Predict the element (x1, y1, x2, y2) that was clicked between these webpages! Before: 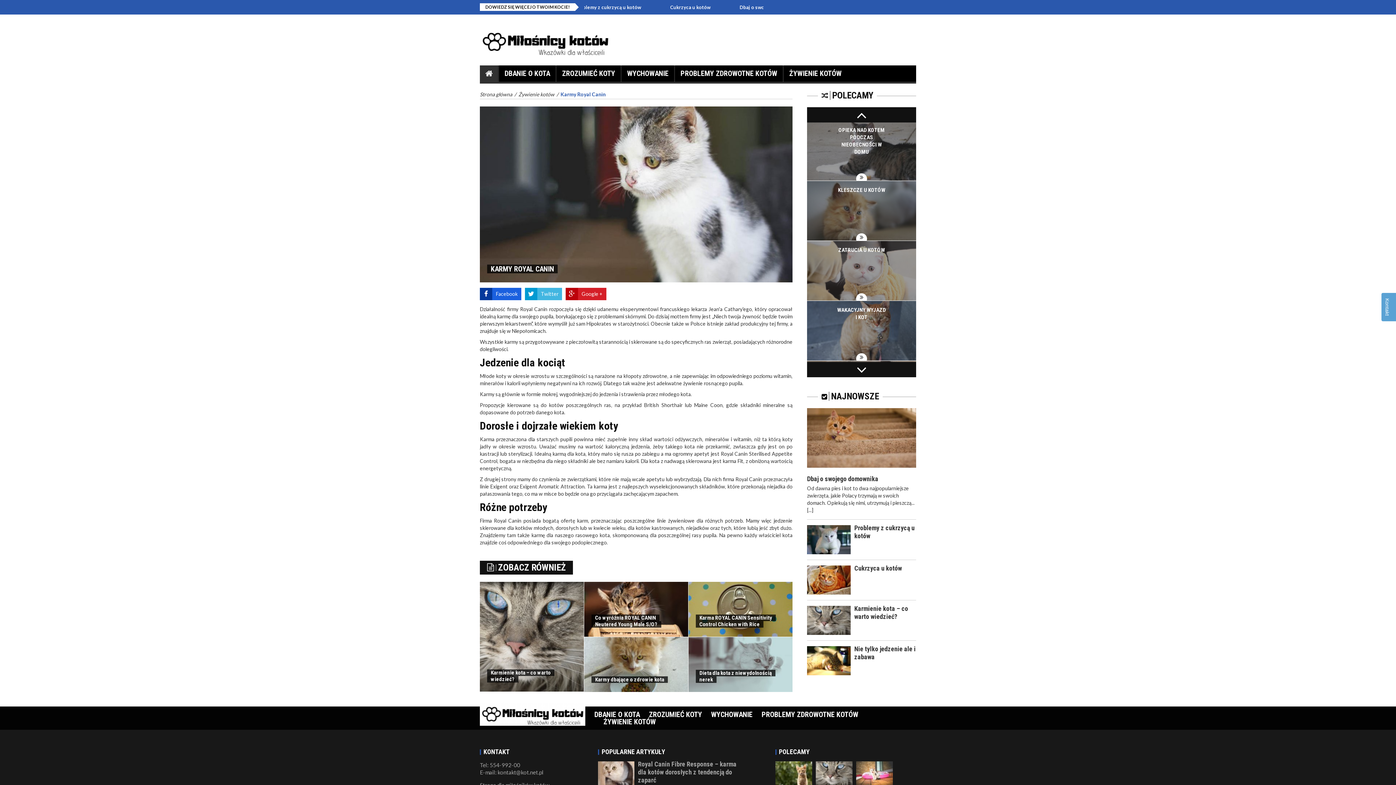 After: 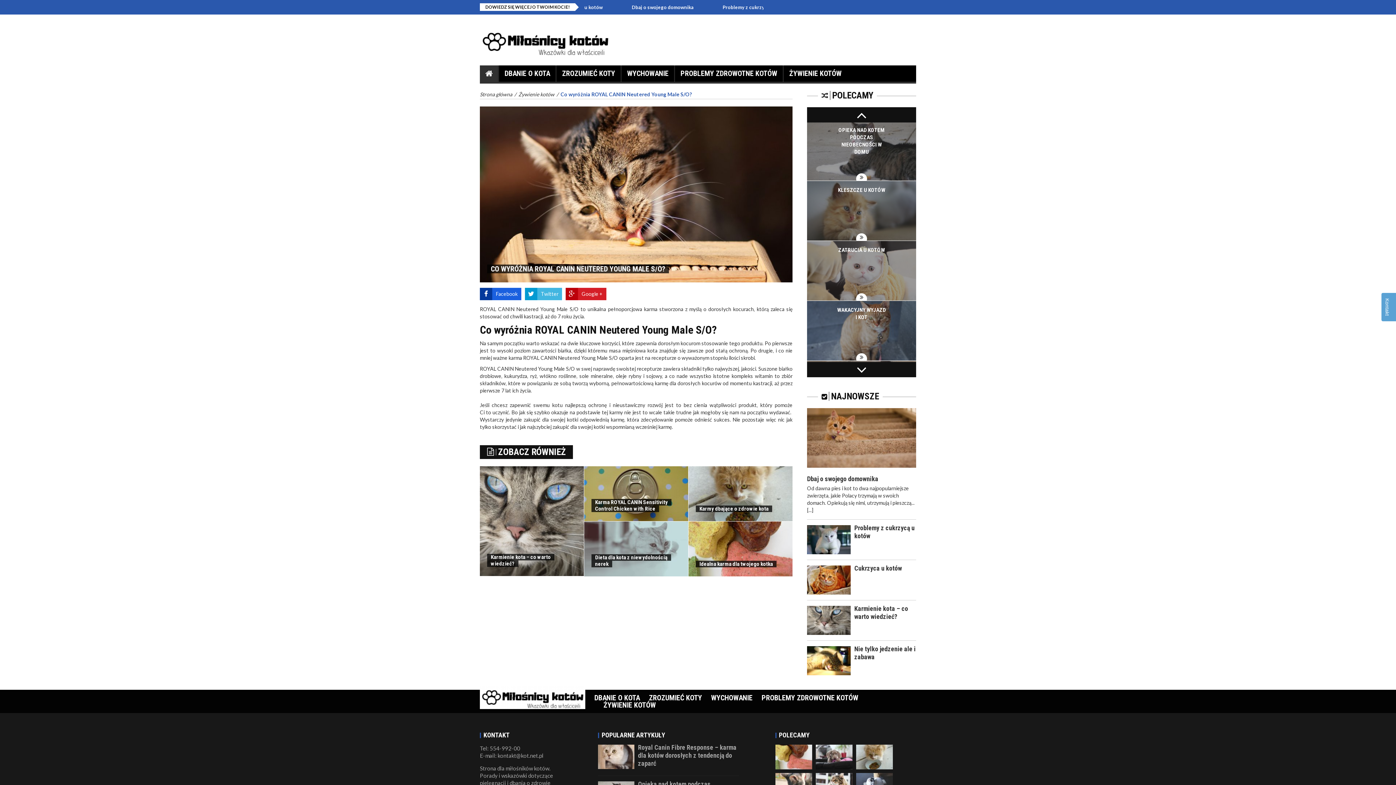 Action: bbox: (584, 605, 688, 612)